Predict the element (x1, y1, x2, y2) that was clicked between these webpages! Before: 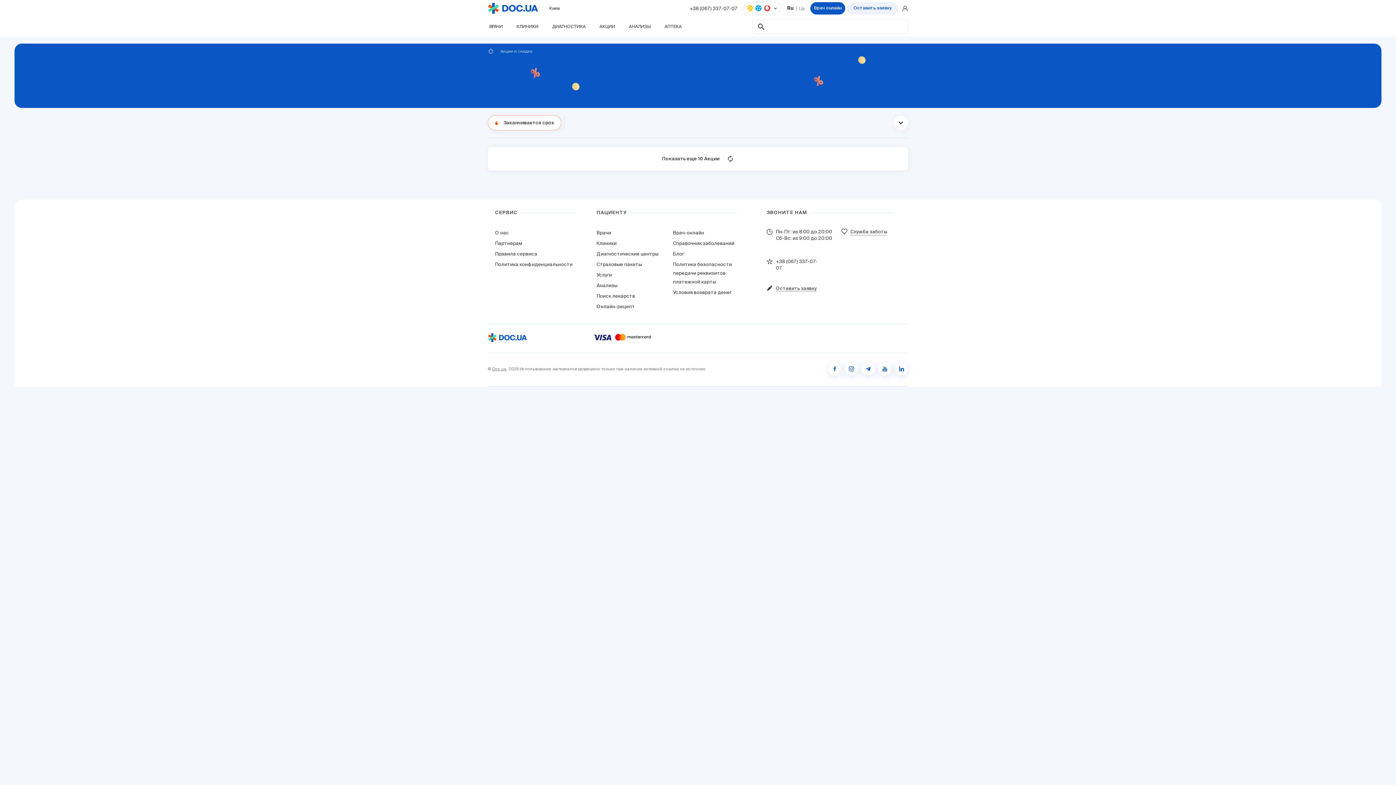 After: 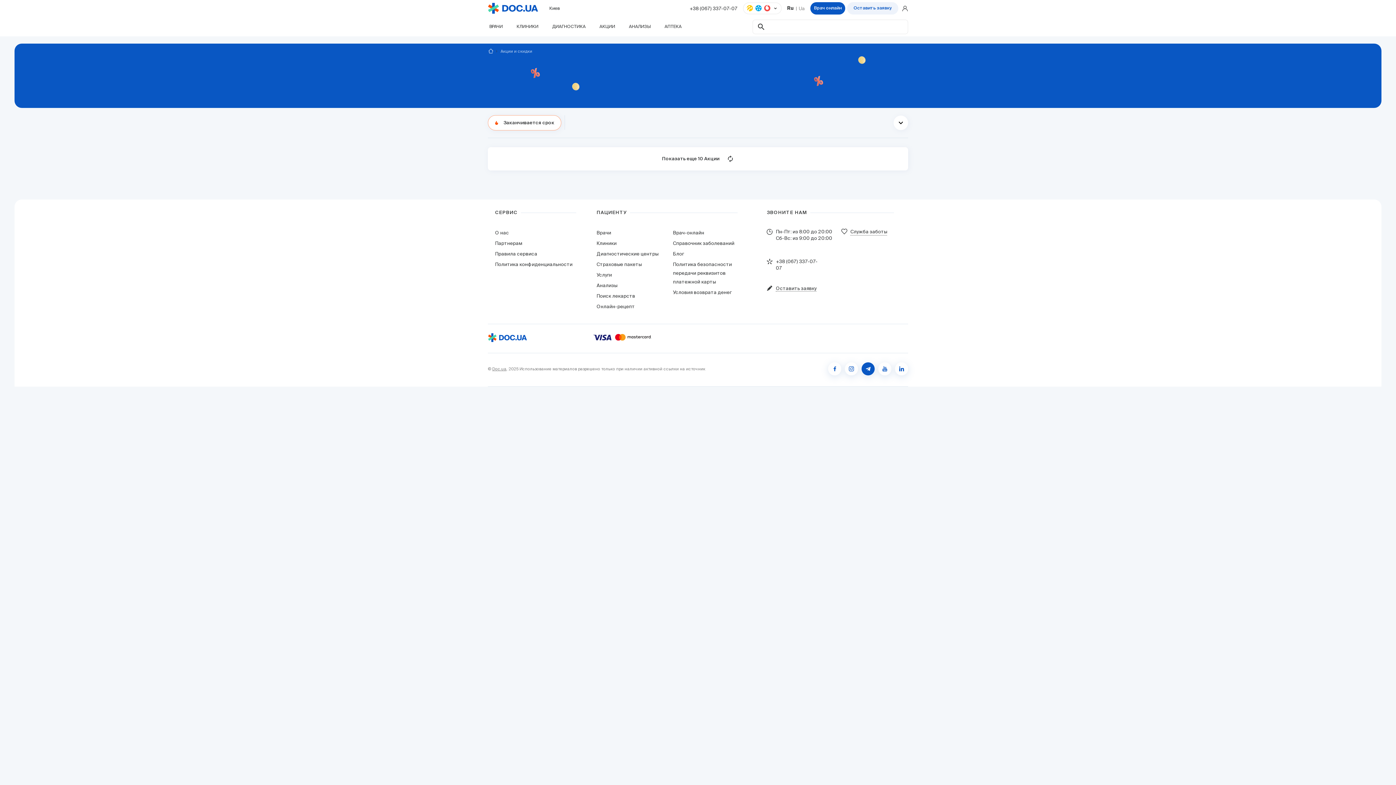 Action: bbox: (861, 362, 874, 375)